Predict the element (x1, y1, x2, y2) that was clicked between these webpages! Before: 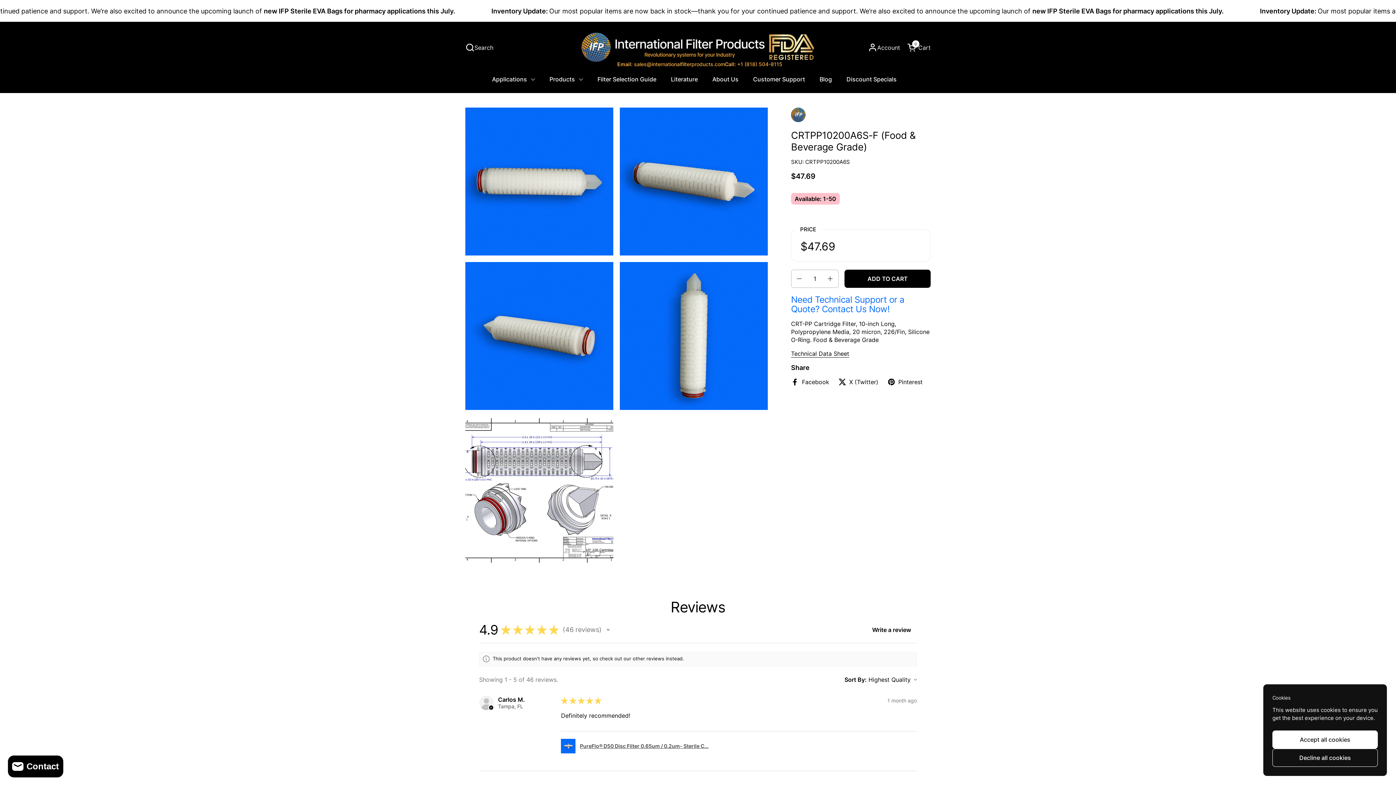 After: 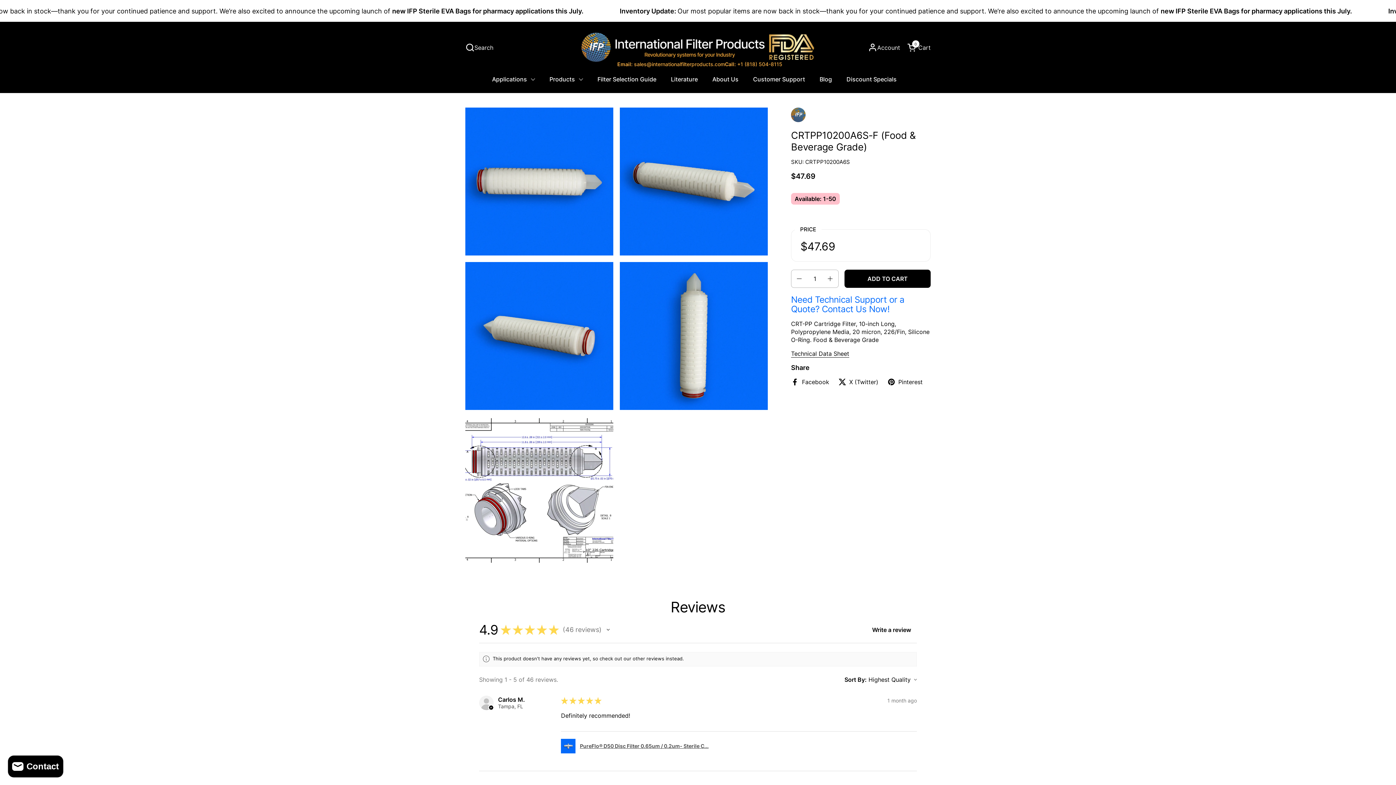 Action: label: Decline all cookies bbox: (1272, 749, 1378, 767)